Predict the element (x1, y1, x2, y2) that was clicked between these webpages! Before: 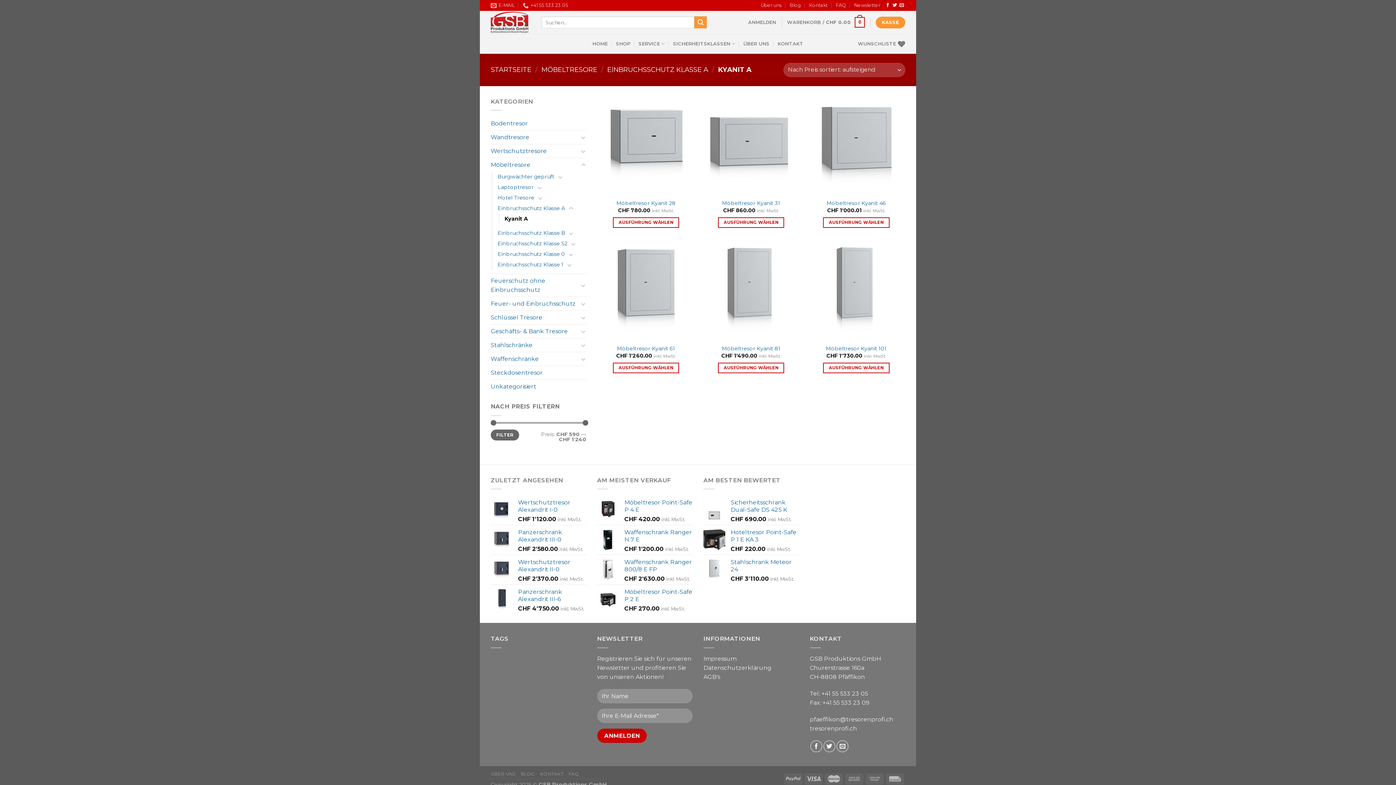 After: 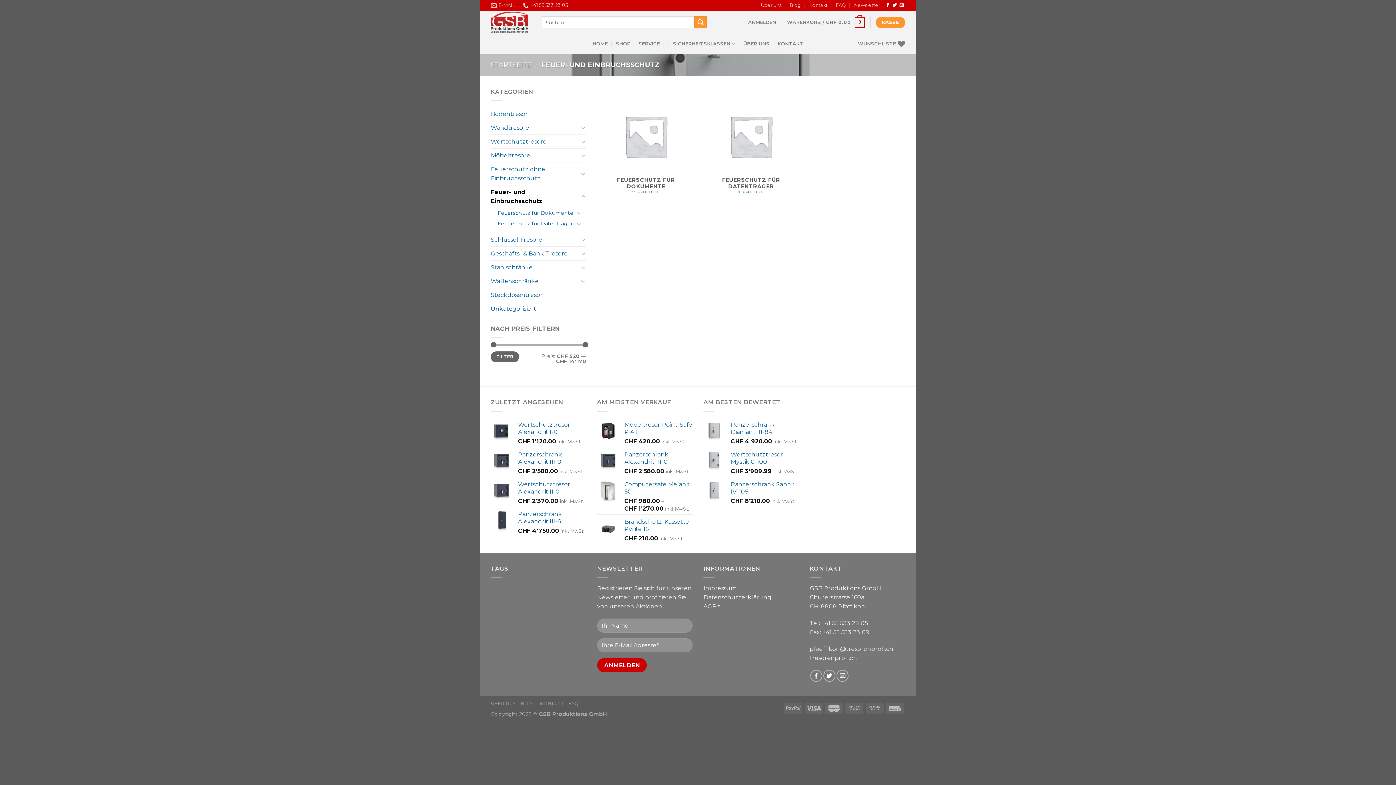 Action: bbox: (490, 297, 578, 310) label: Feuer- und Einbruchsschutz